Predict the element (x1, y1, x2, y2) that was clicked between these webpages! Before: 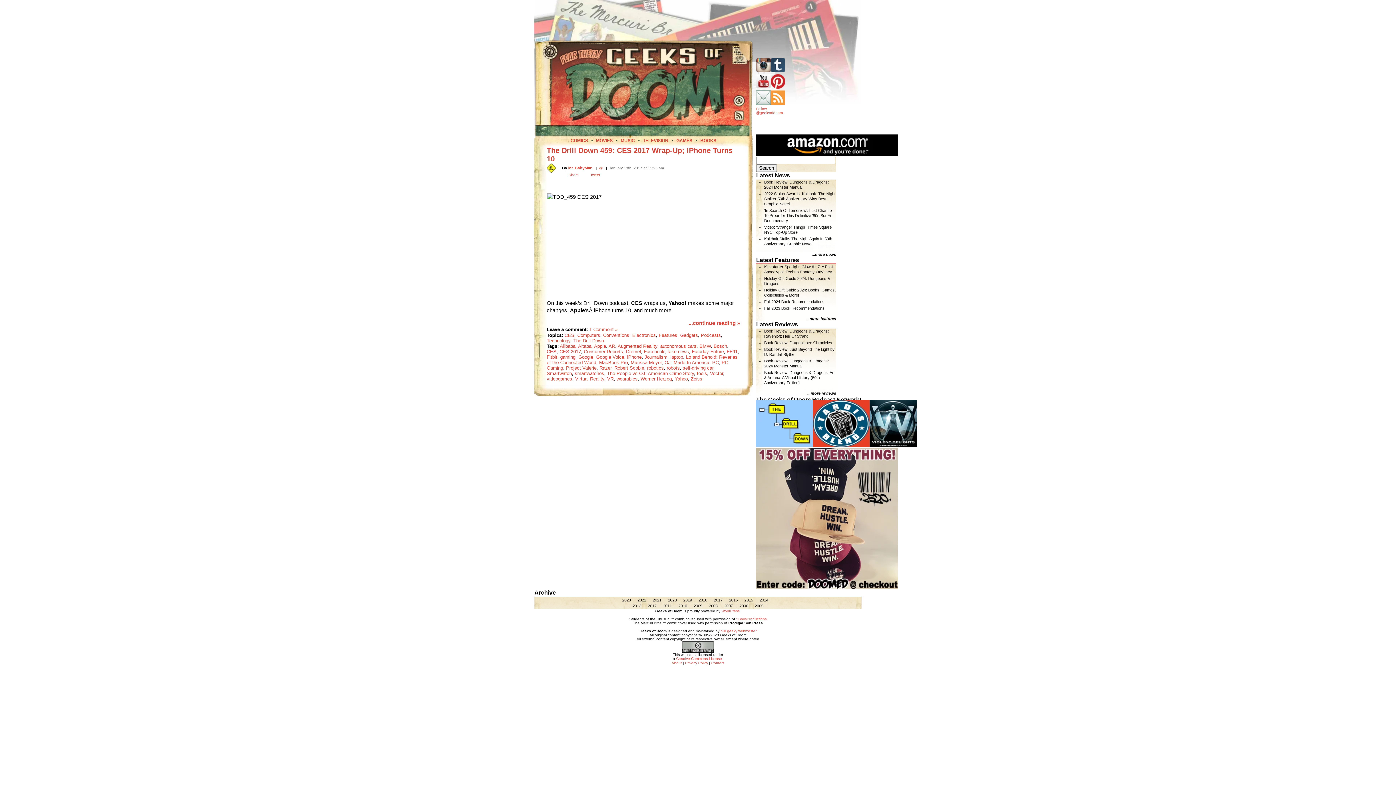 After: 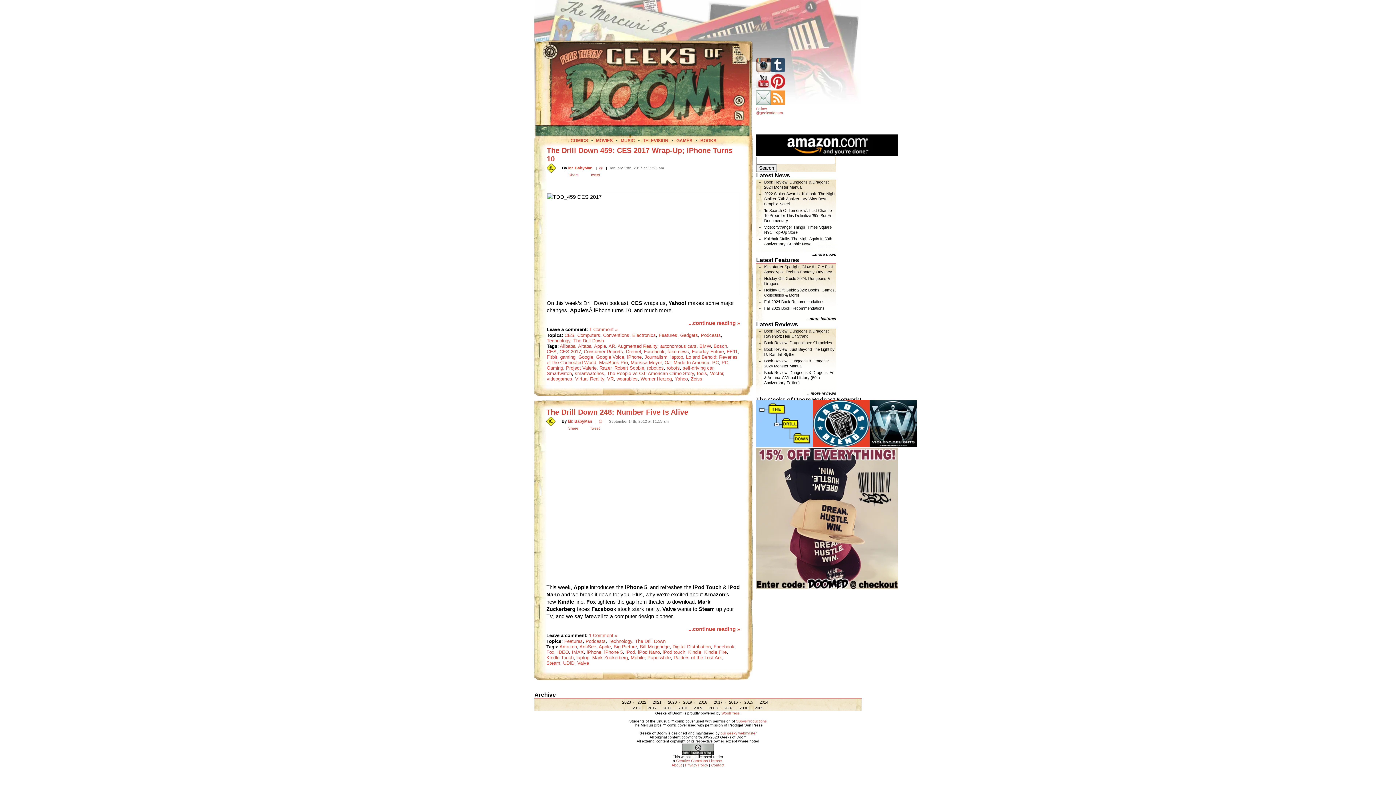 Action: label: laptop bbox: (670, 354, 683, 359)